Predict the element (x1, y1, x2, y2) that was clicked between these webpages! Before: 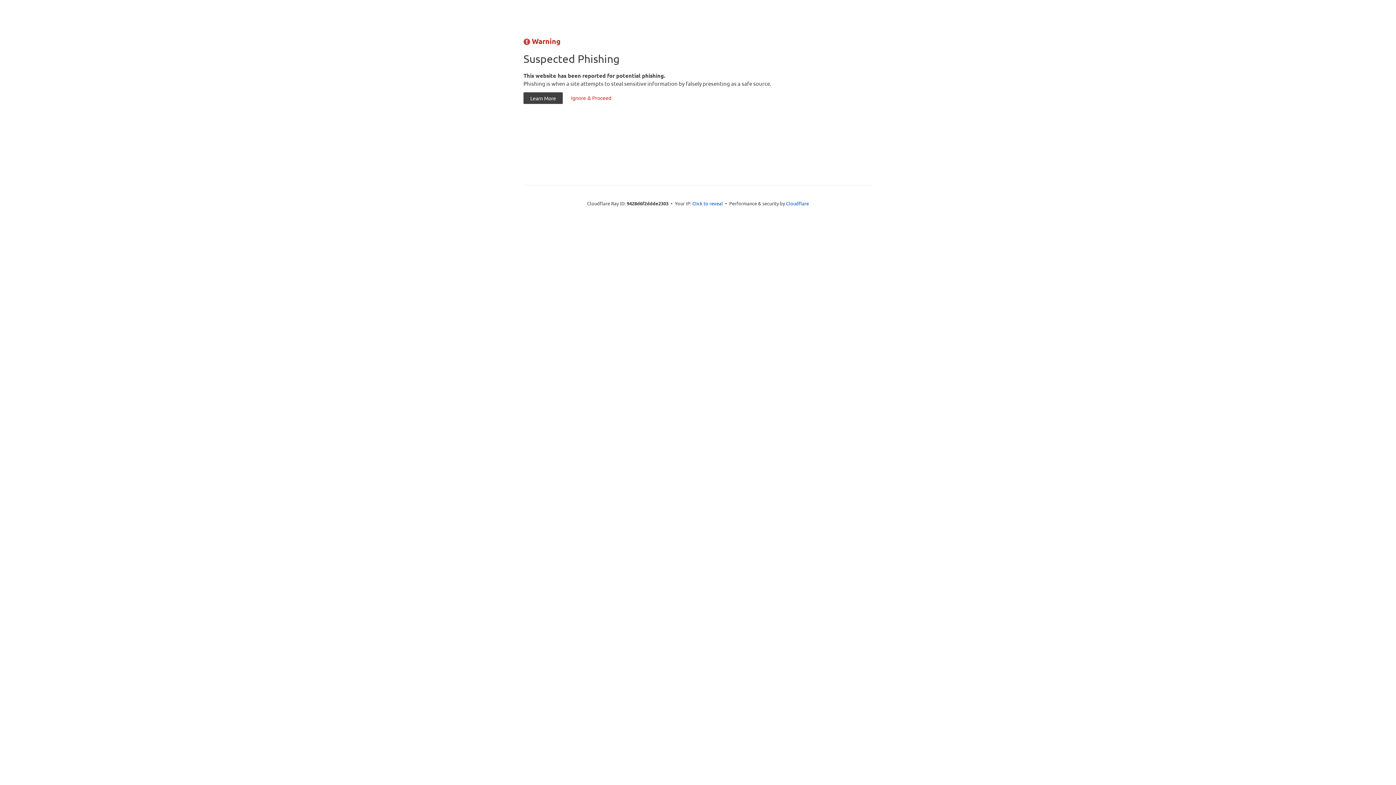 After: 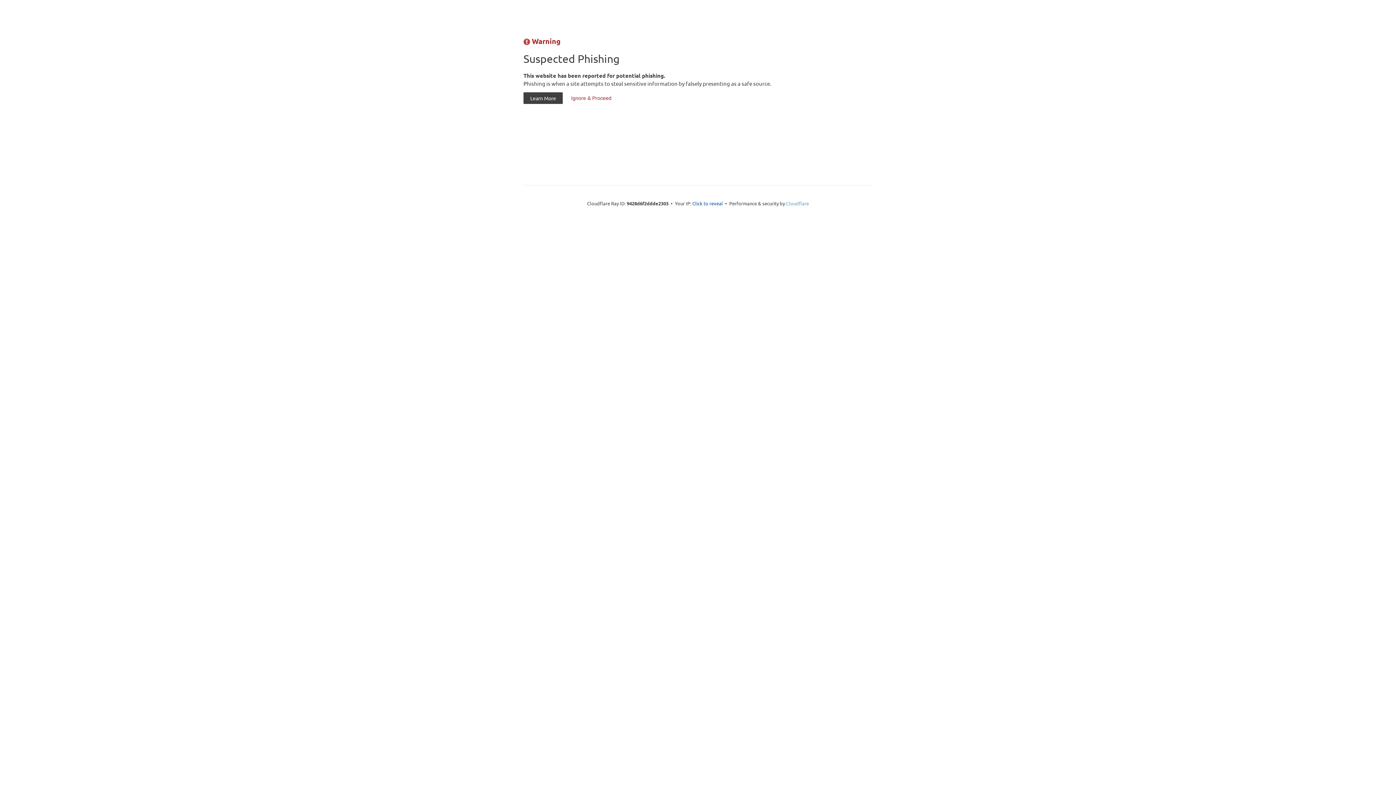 Action: bbox: (786, 200, 809, 206) label: Cloudflare